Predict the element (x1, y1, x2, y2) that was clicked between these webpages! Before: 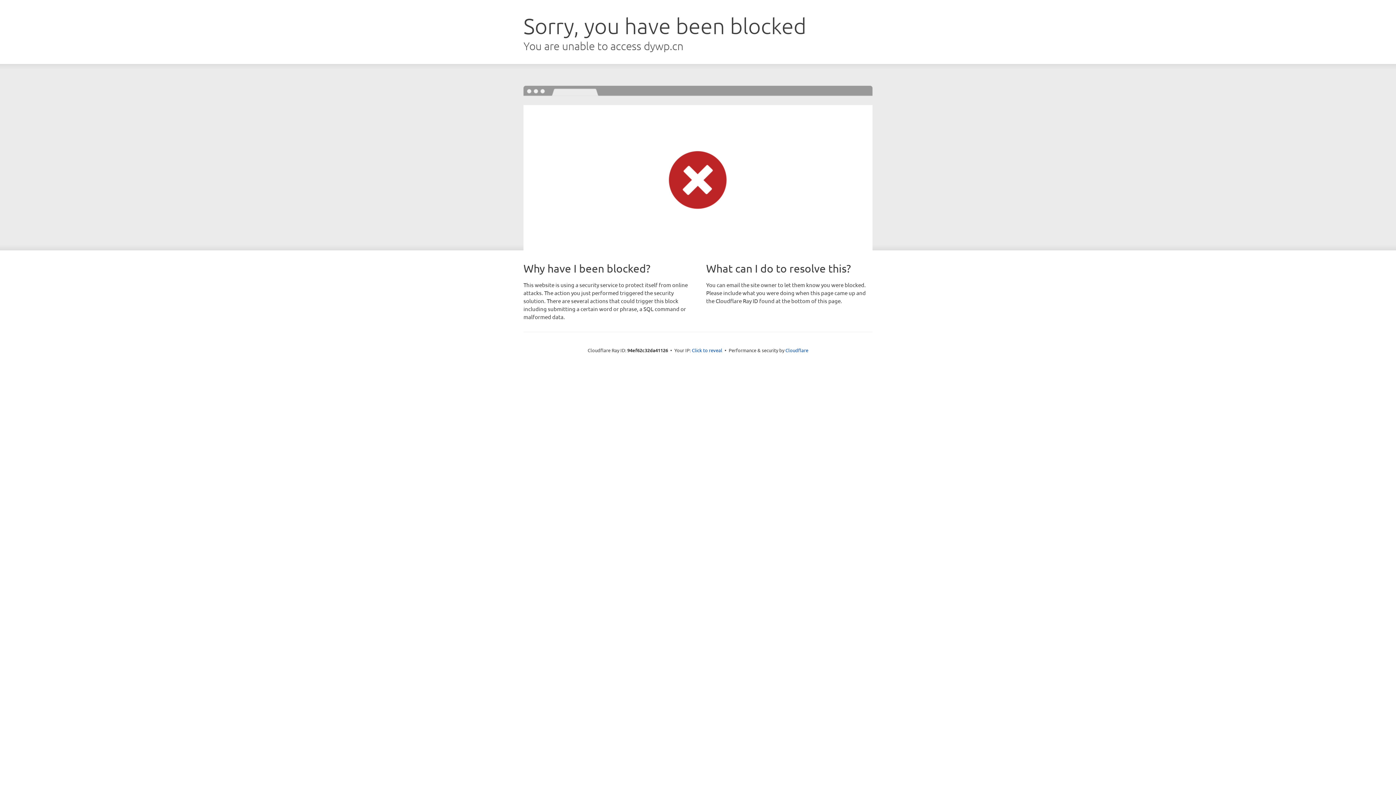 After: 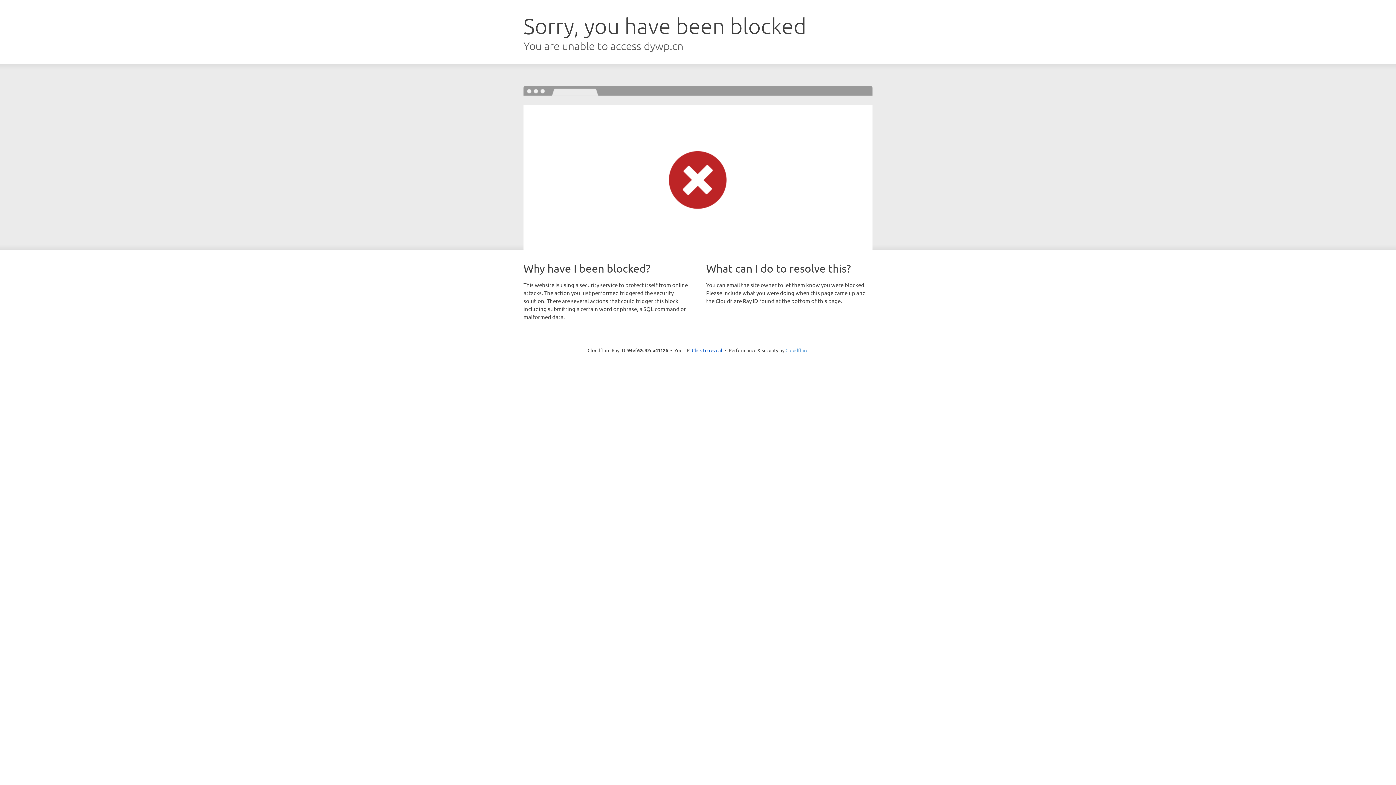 Action: label: Cloudflare bbox: (785, 347, 808, 353)